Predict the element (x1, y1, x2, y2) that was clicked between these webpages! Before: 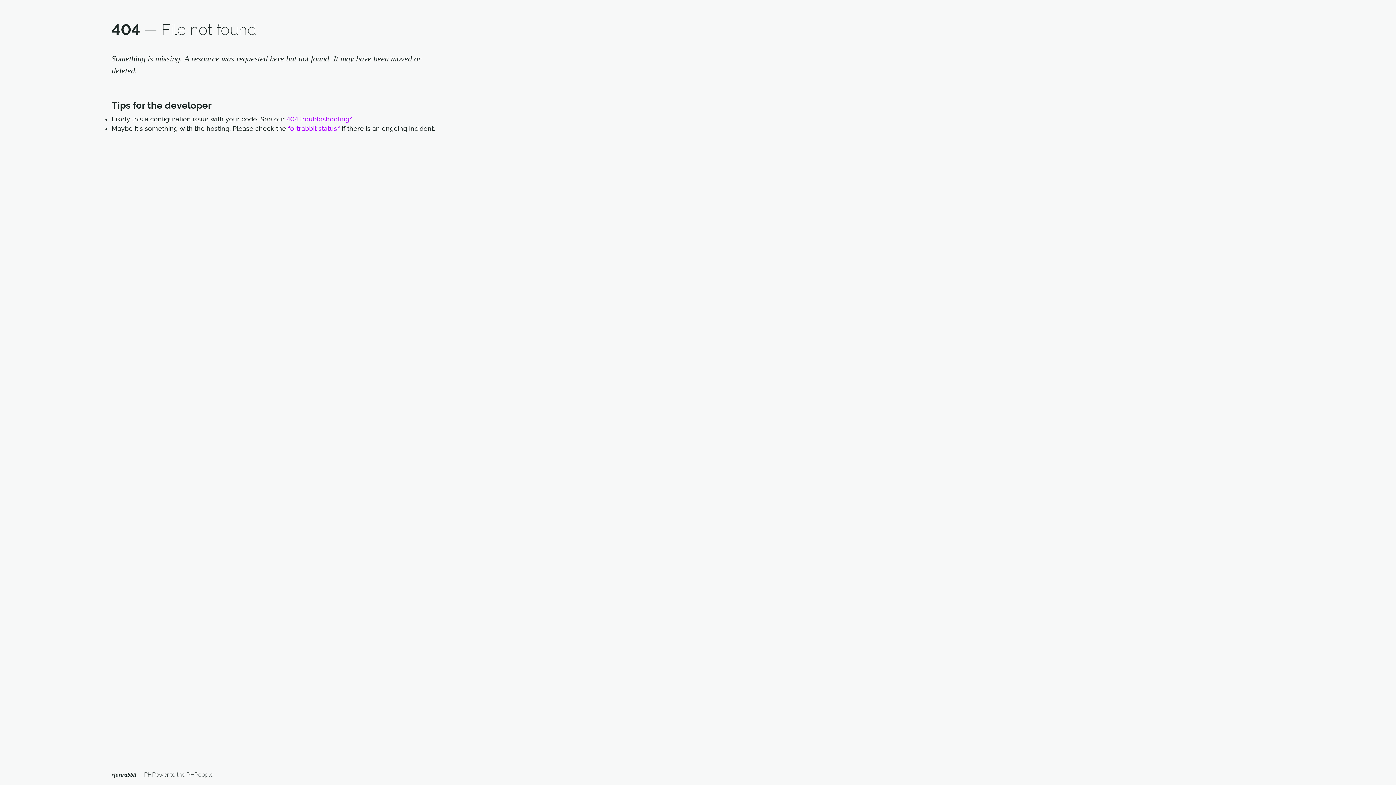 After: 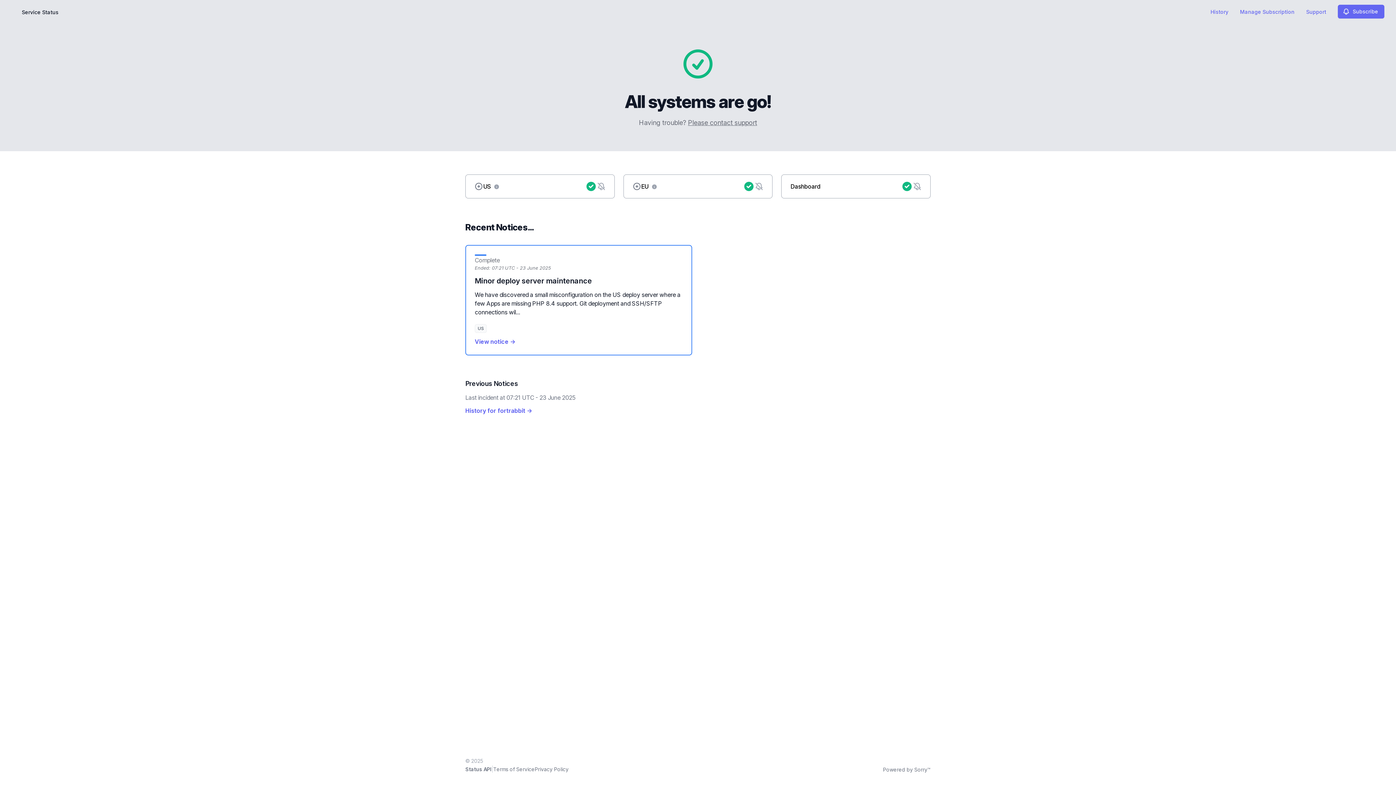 Action: bbox: (288, 124, 340, 132) label: fortrabbit status